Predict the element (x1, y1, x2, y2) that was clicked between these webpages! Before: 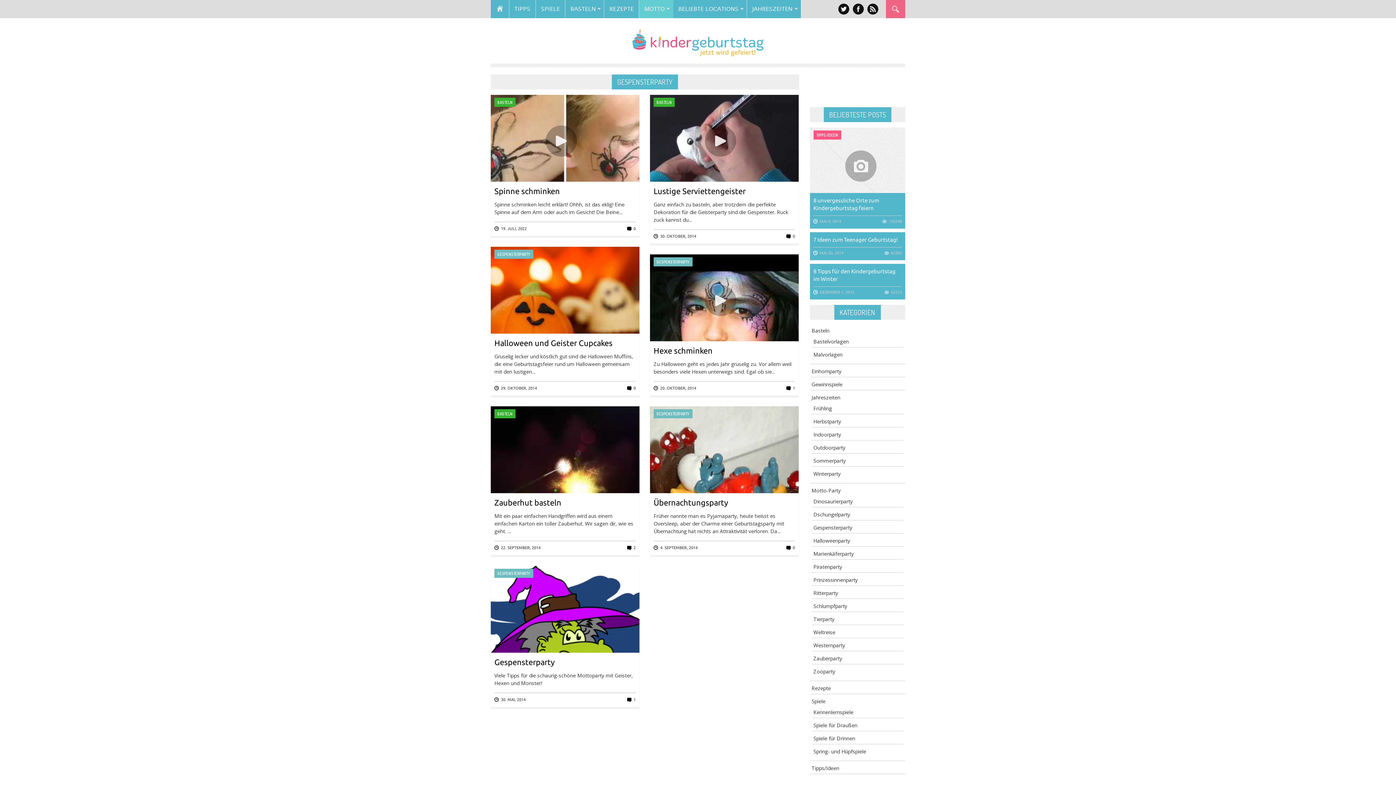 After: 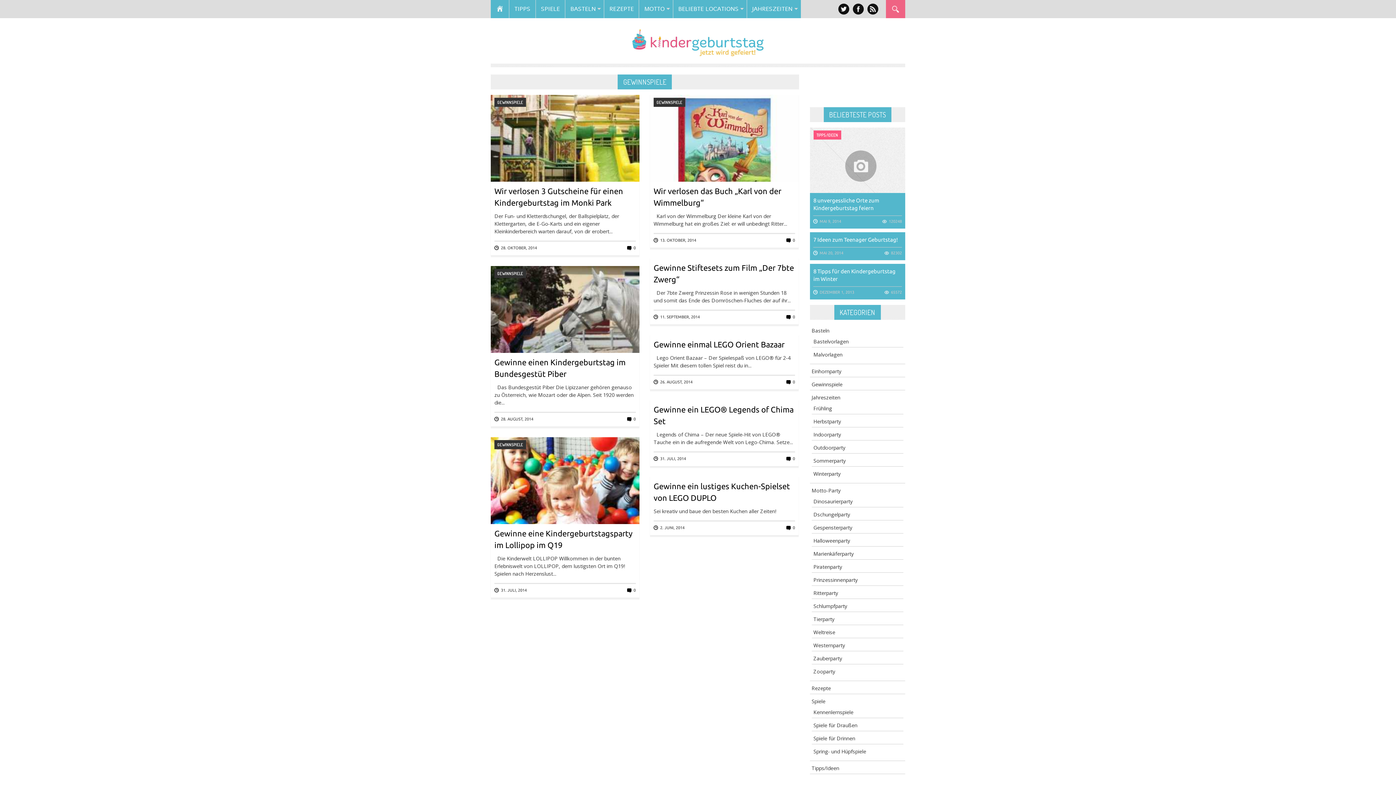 Action: label: Gewinnspiele bbox: (811, 381, 842, 388)